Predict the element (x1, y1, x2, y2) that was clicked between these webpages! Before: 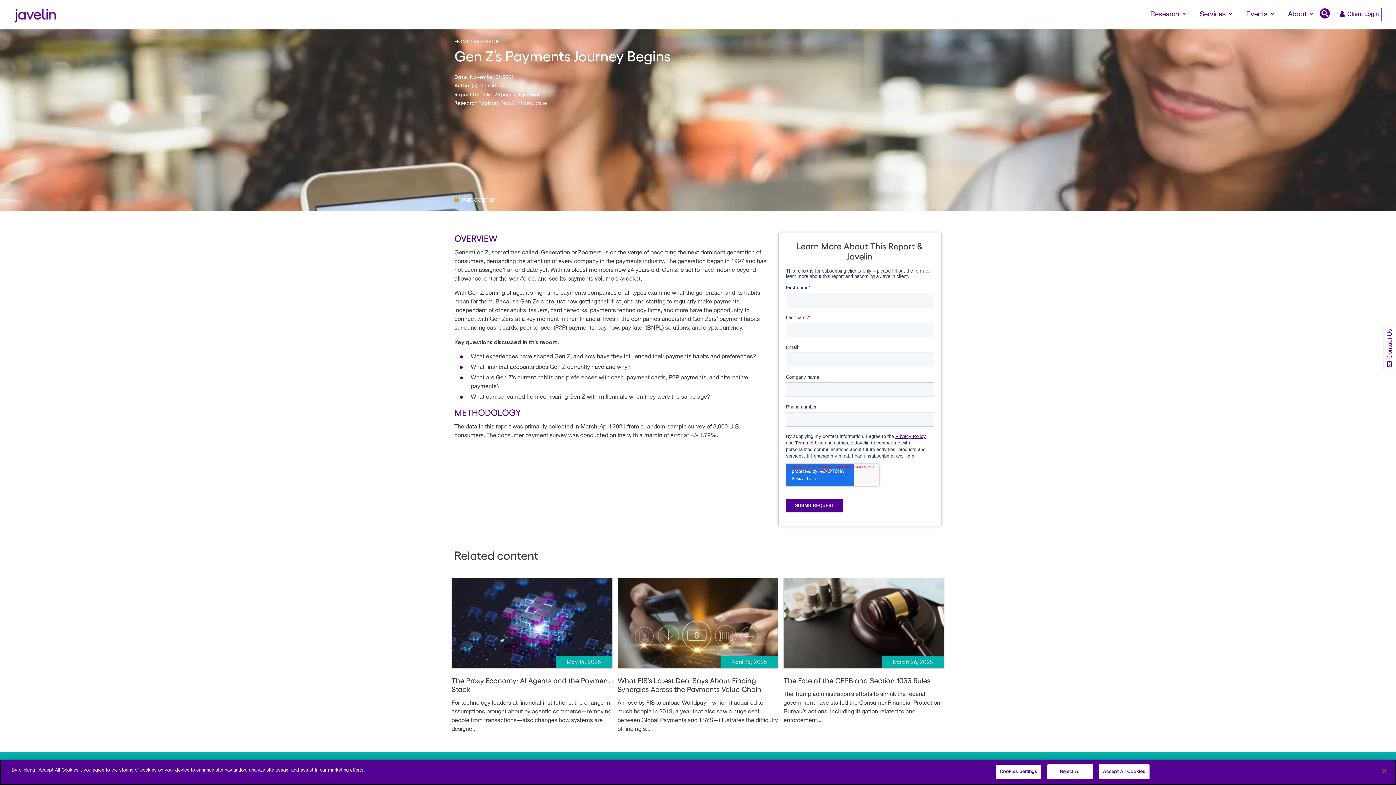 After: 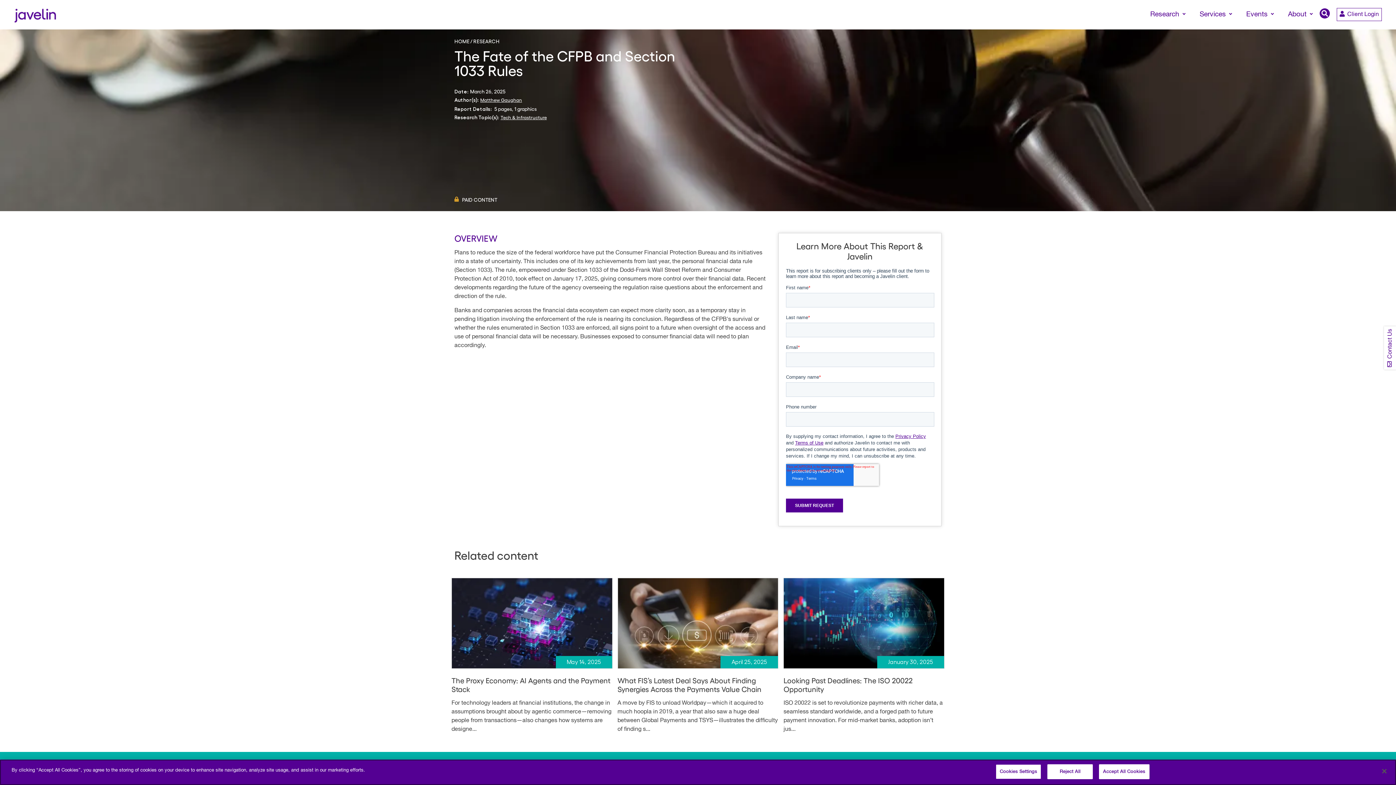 Action: bbox: (783, 676, 930, 685) label: The Fate of the CFPB and Section 1033 Rules